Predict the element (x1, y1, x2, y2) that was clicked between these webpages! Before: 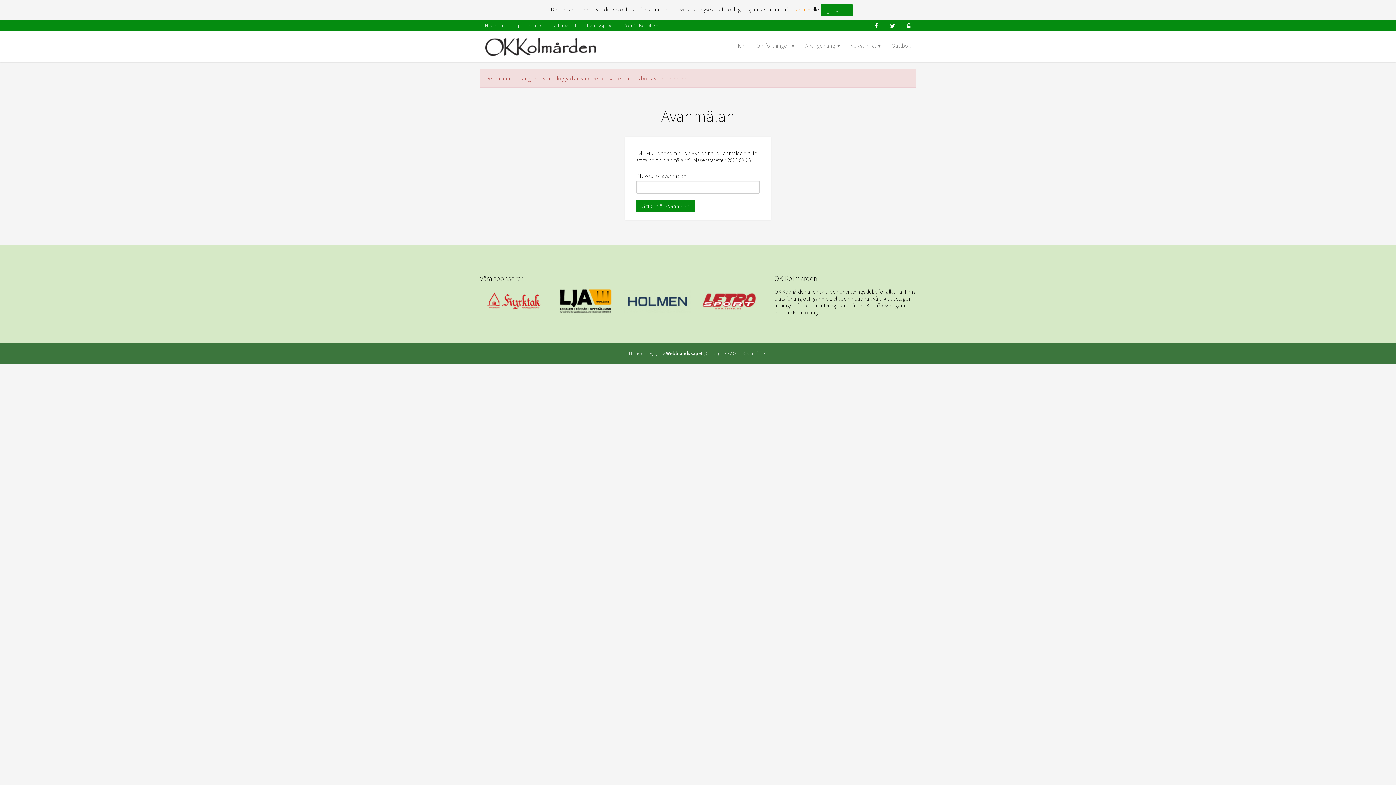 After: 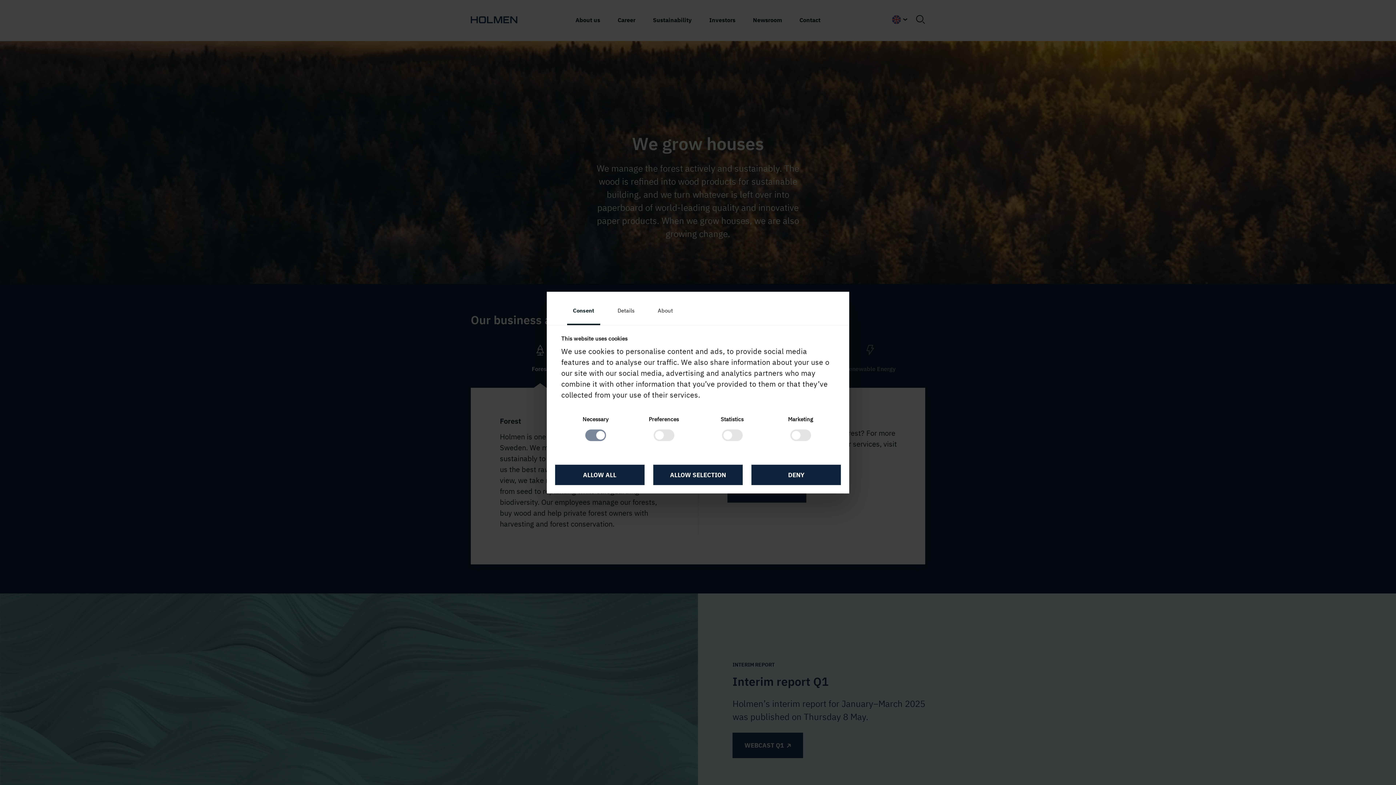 Action: bbox: (695, 289, 767, 314)